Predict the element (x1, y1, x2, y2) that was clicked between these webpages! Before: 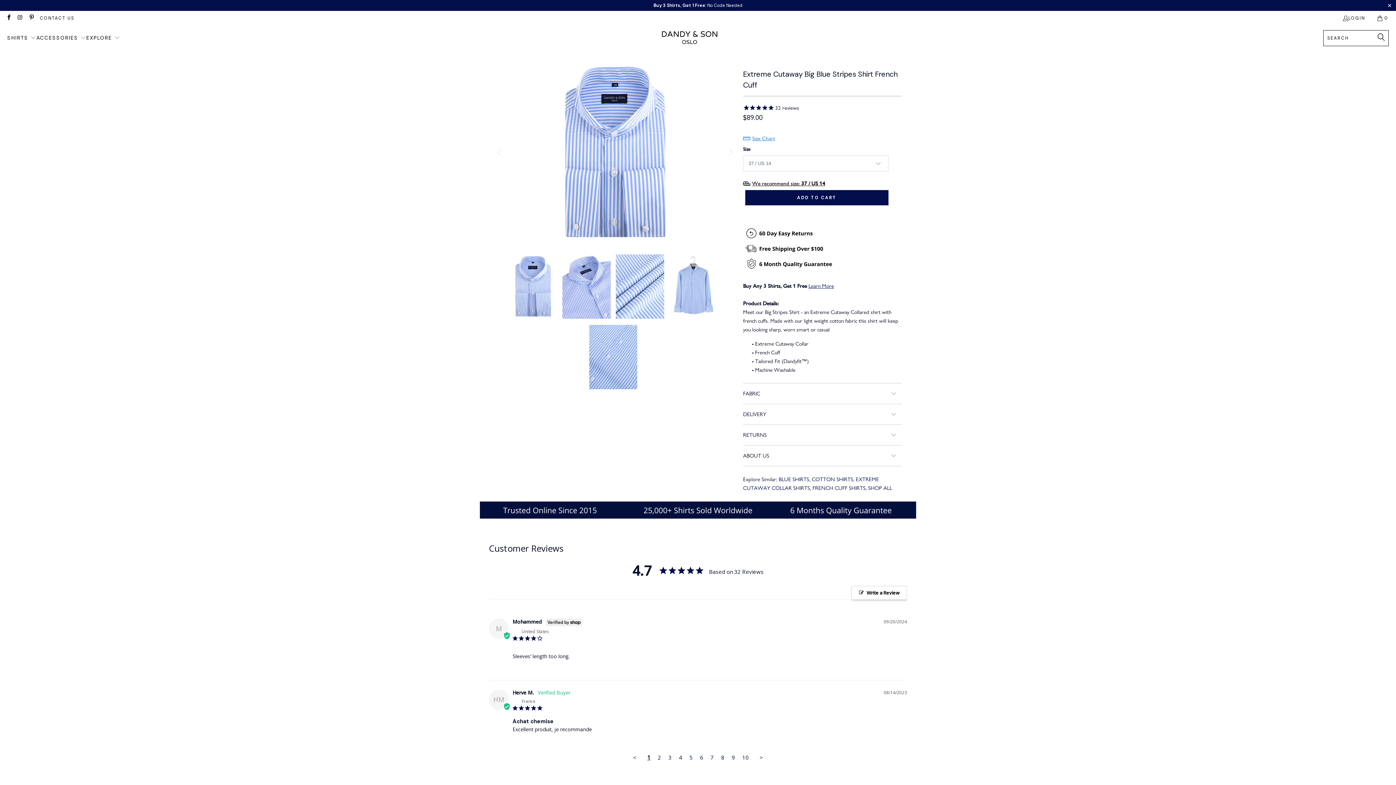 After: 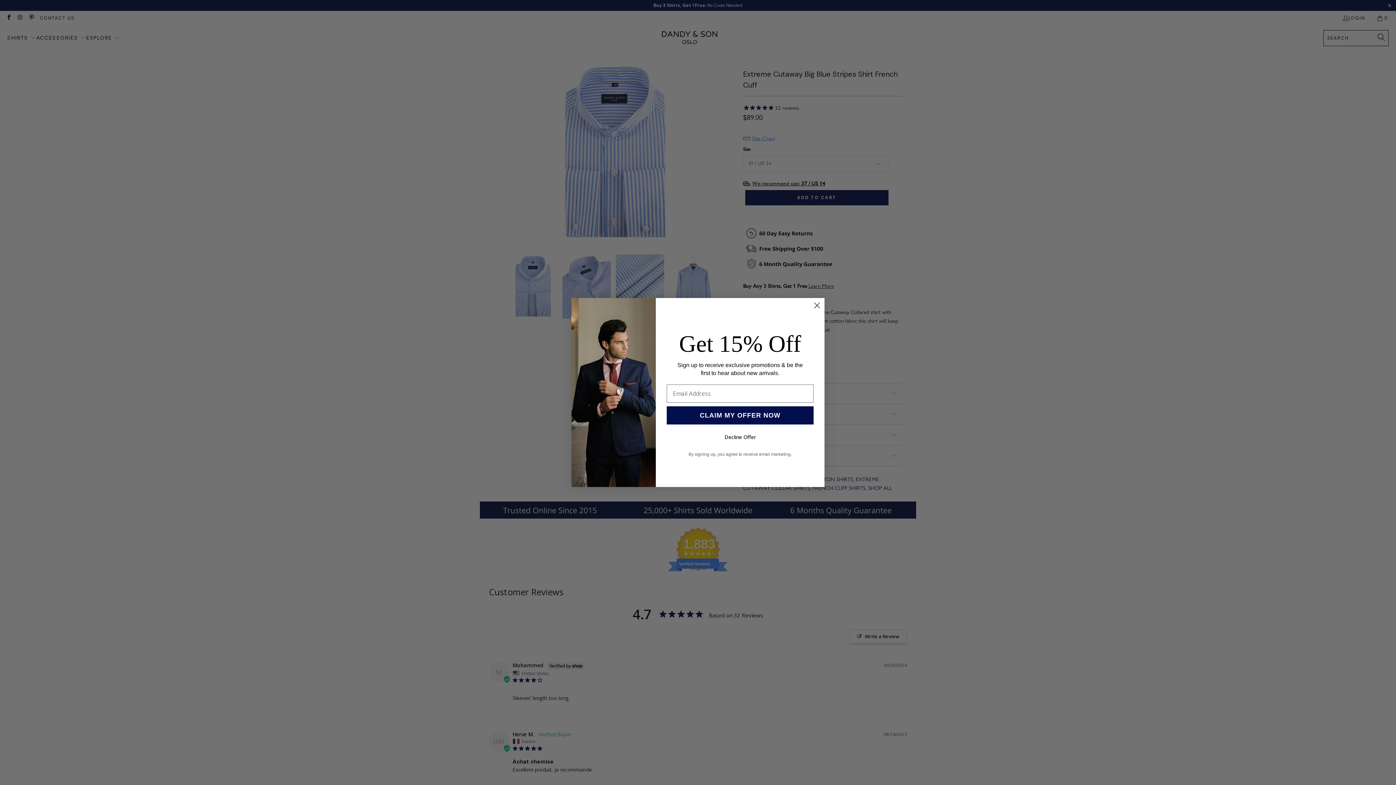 Action: bbox: (654, 750, 664, 765) label: Page 2